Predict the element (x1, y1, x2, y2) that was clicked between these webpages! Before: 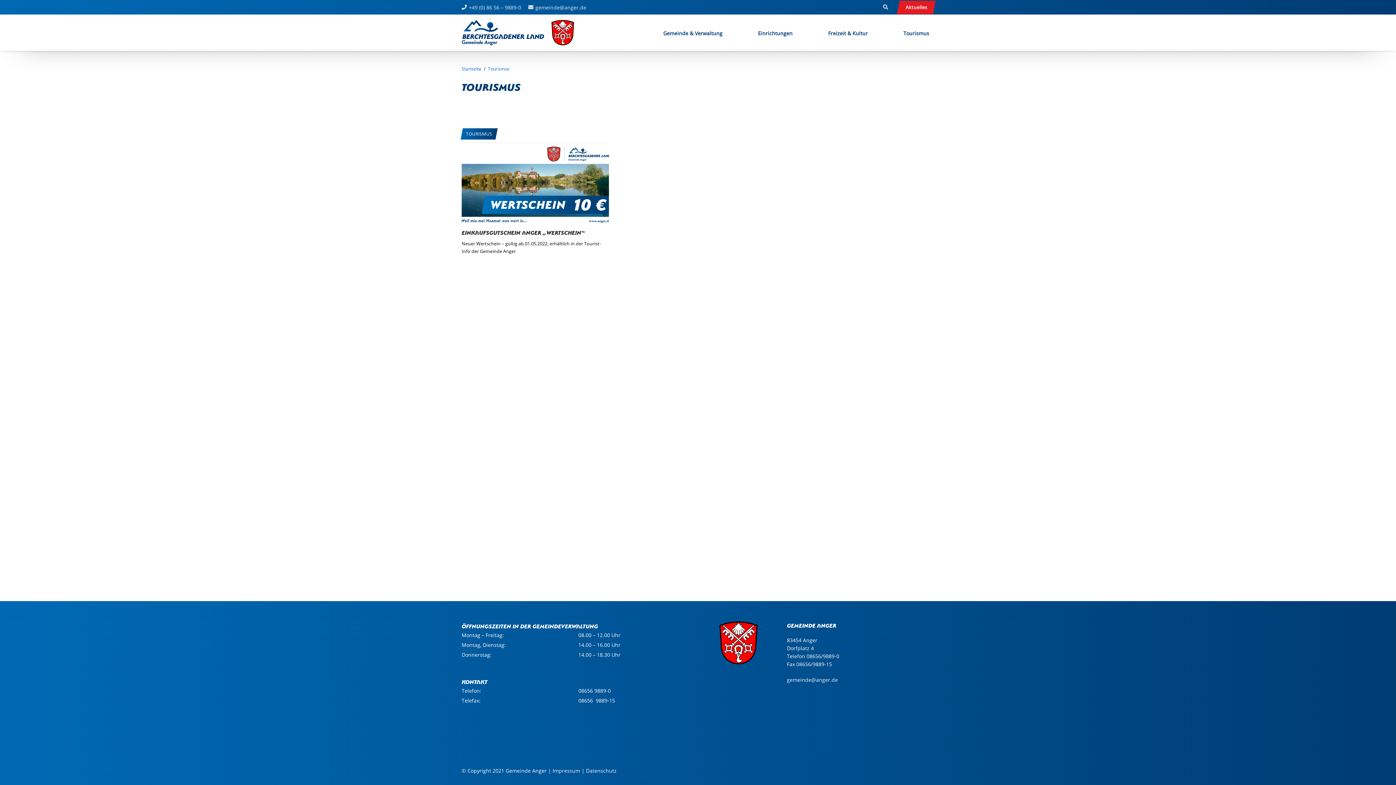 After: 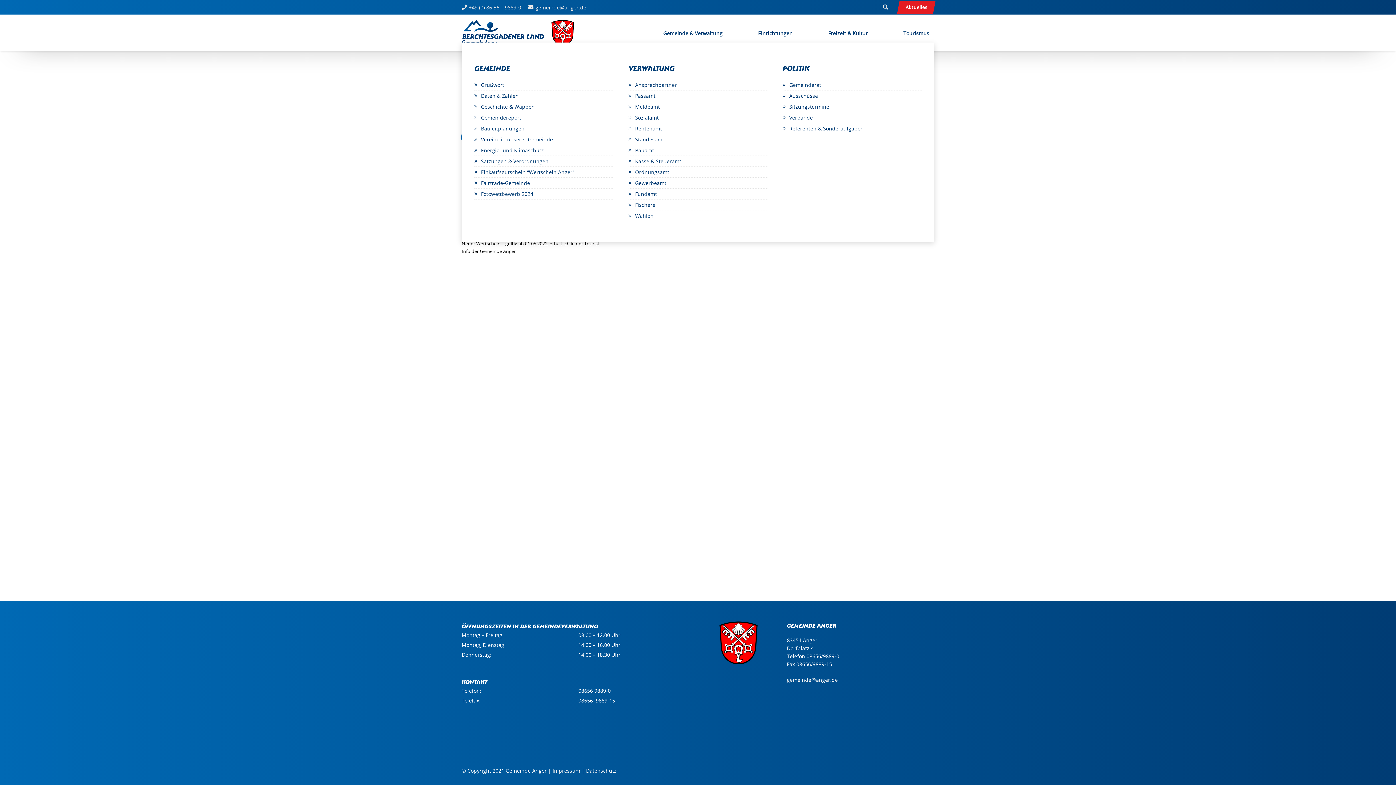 Action: label: Gemeinde & Verwaltung bbox: (658, 24, 727, 42)